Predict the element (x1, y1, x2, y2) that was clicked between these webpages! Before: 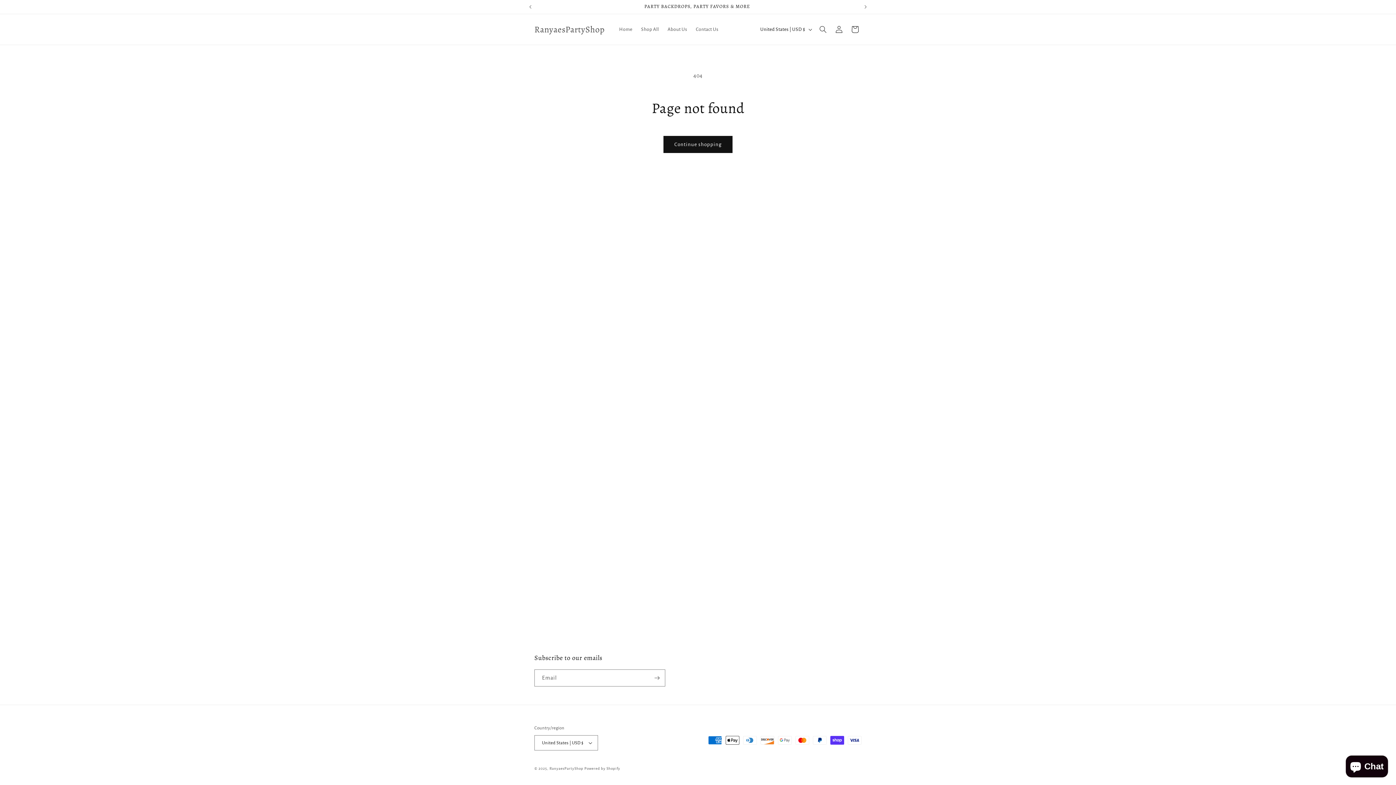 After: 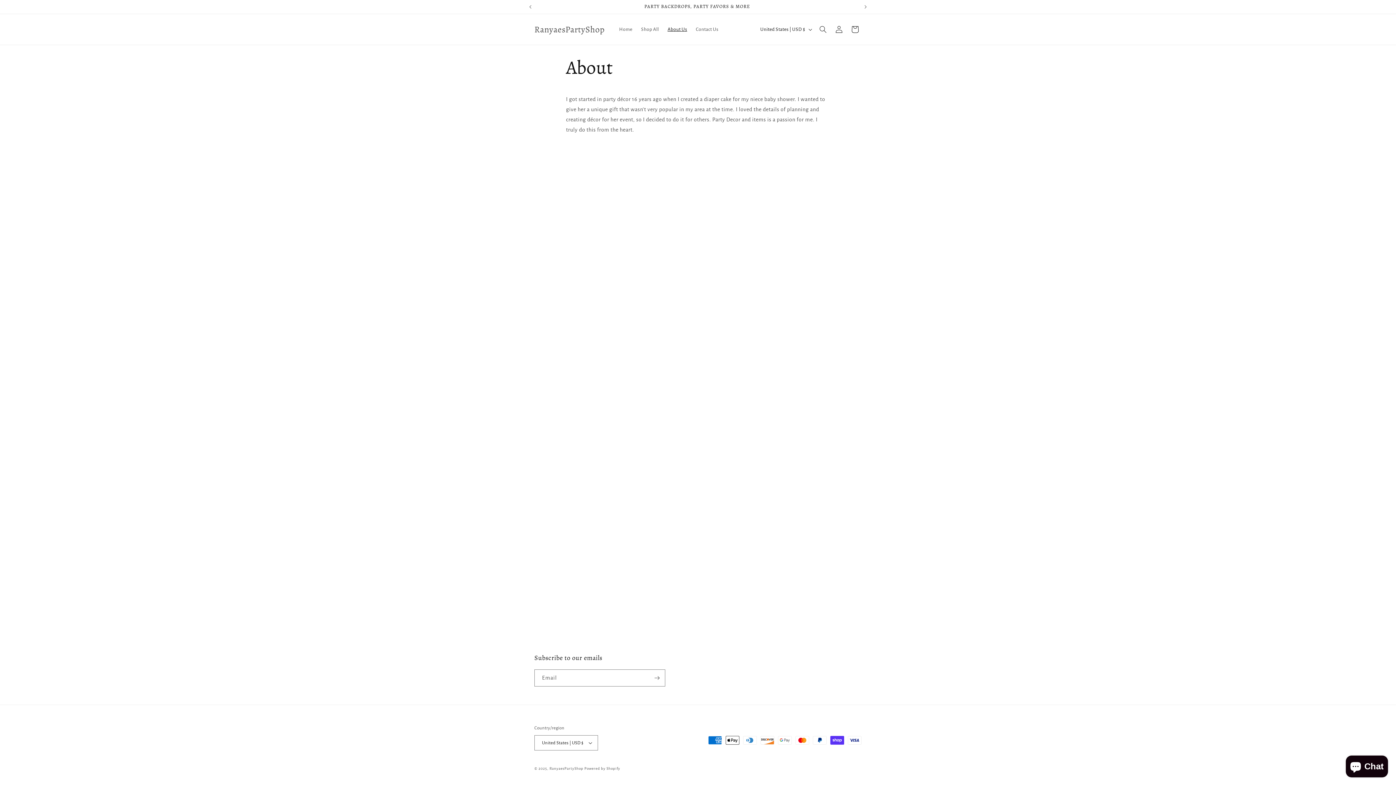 Action: bbox: (663, 21, 691, 37) label: About Us